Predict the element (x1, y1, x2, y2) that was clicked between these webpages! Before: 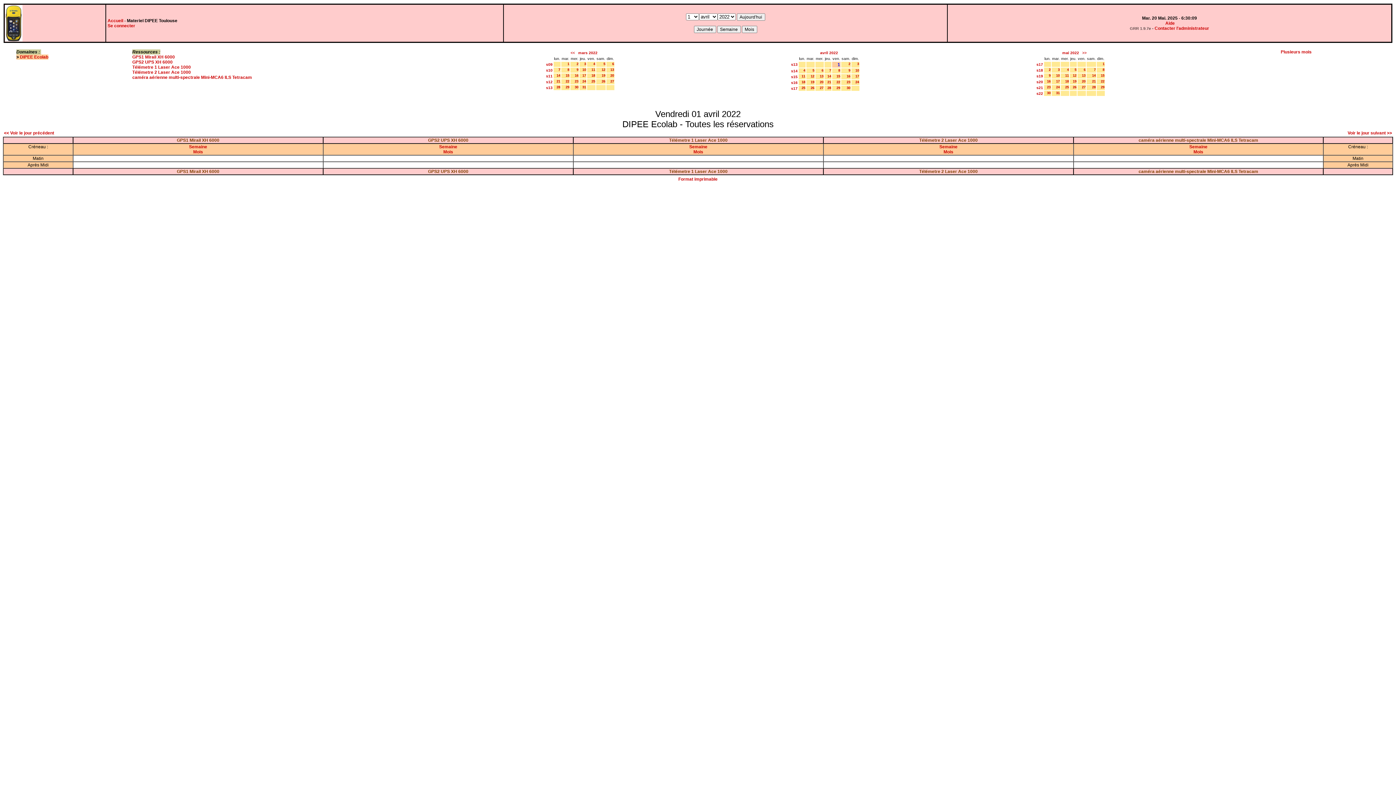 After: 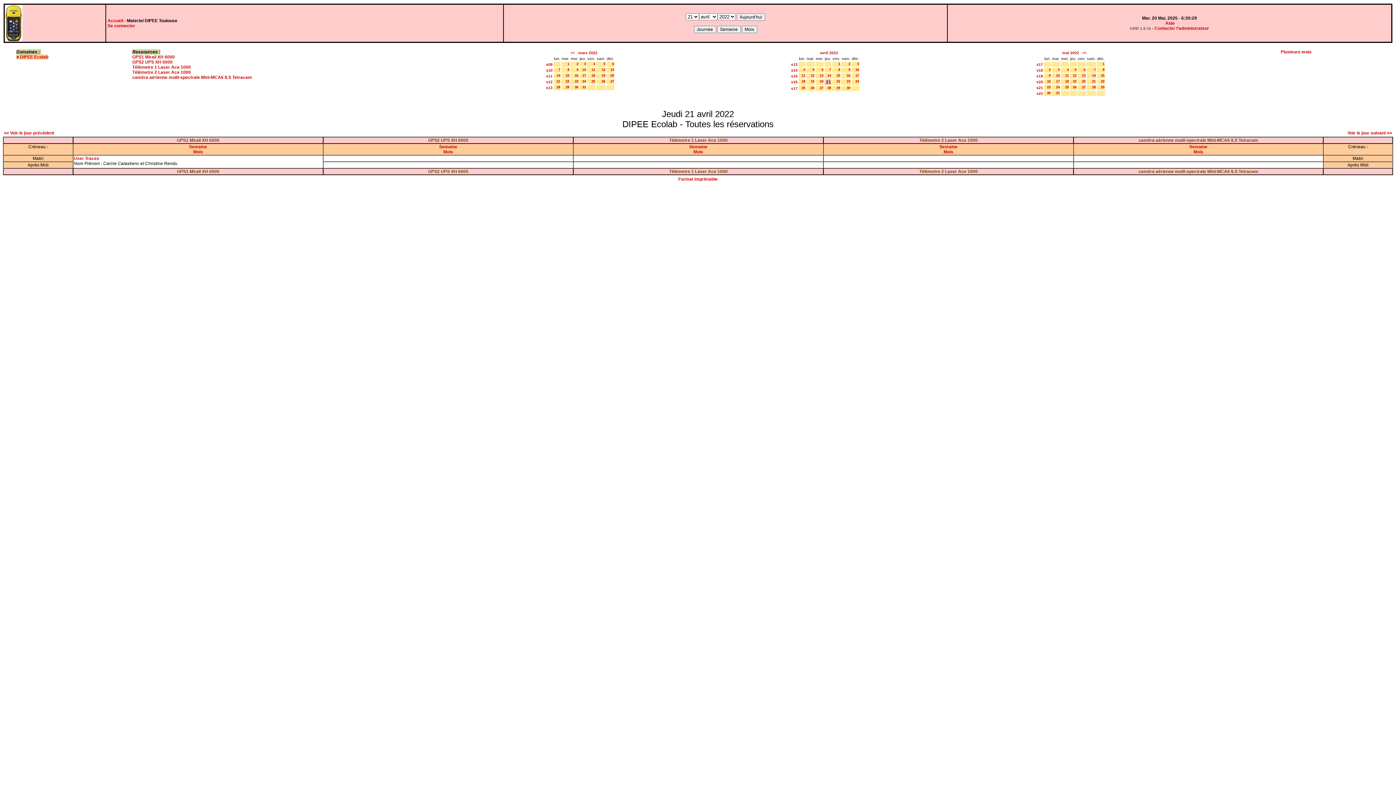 Action: bbox: (827, 80, 831, 84) label: 21